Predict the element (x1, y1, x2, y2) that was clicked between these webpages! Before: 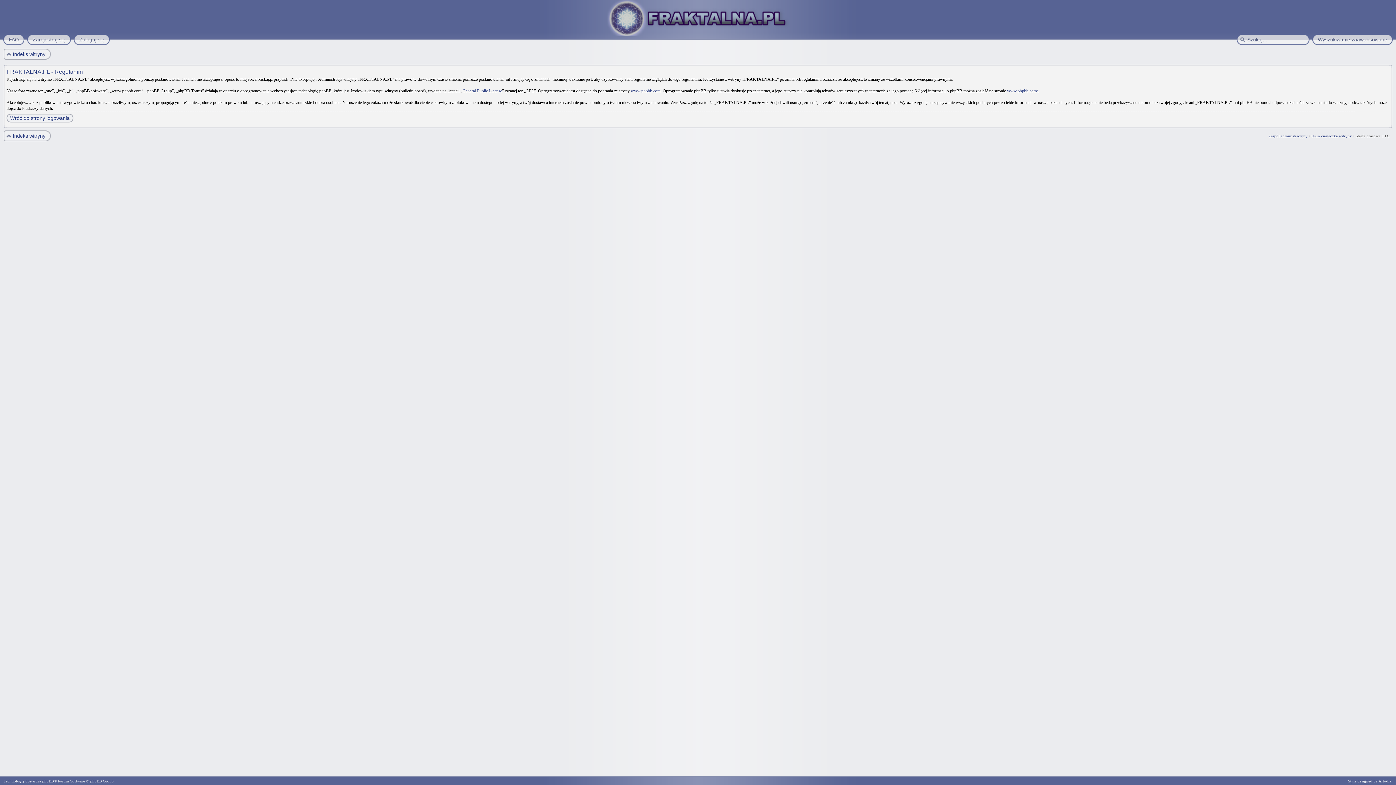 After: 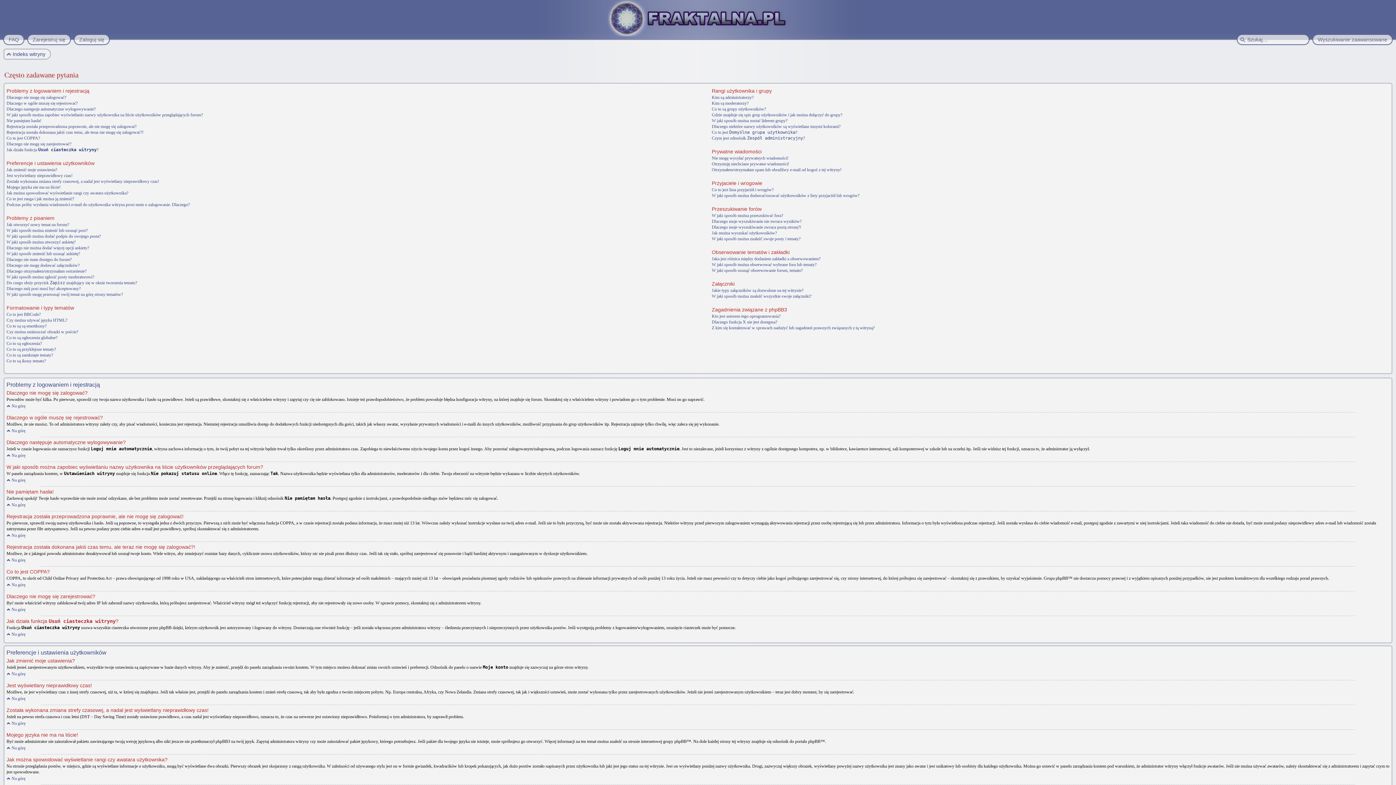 Action: bbox: (3, 34, 18, 45) label: FAQ